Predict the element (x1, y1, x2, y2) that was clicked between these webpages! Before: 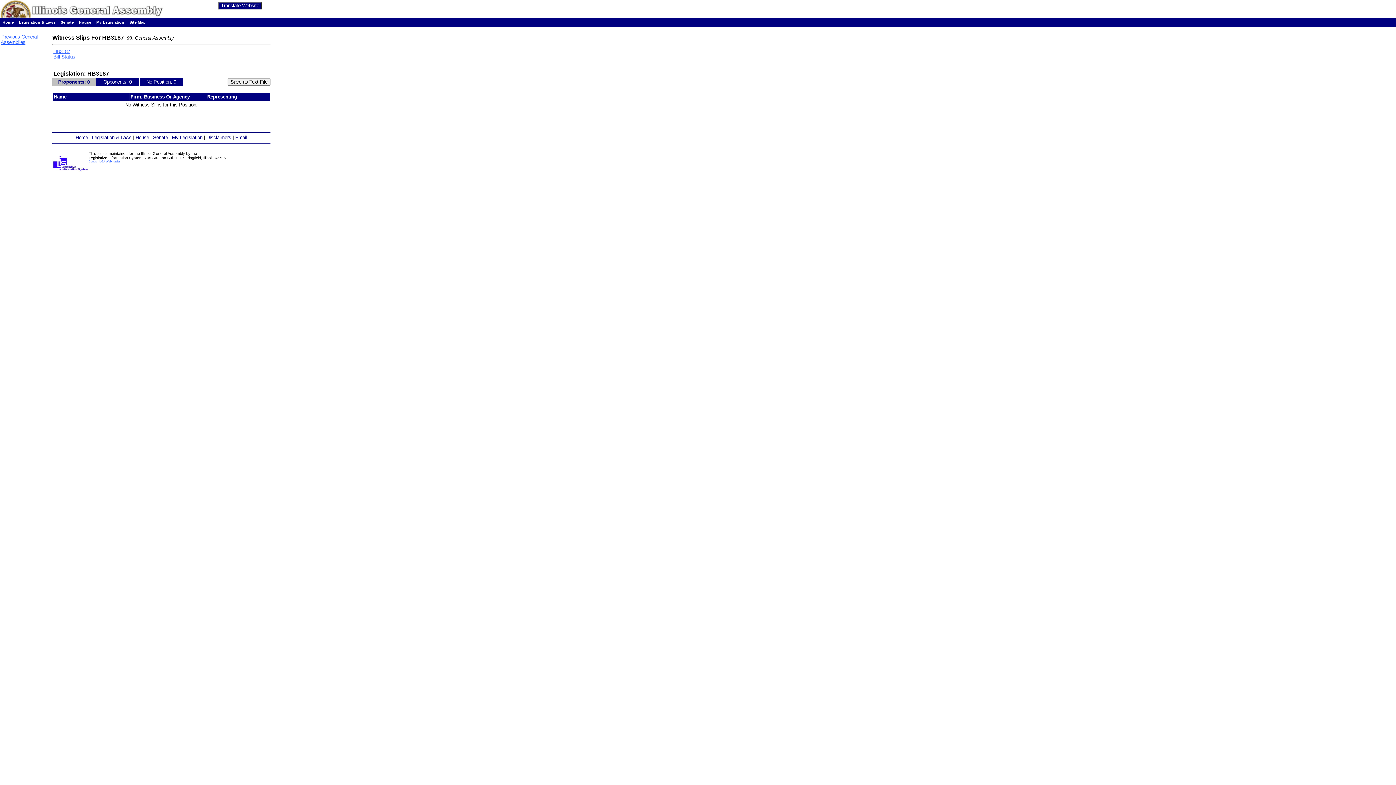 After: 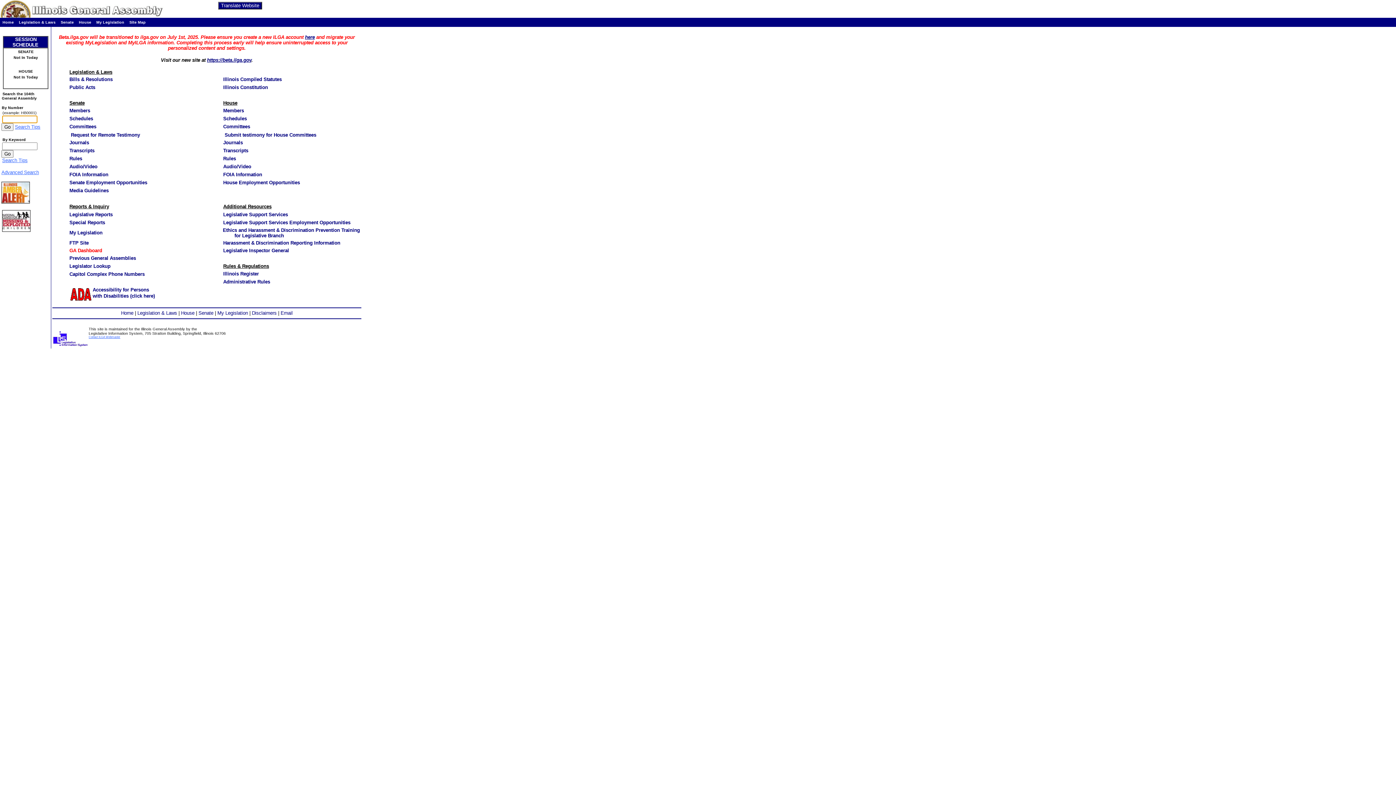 Action: label: Home bbox: (2, 20, 13, 24)